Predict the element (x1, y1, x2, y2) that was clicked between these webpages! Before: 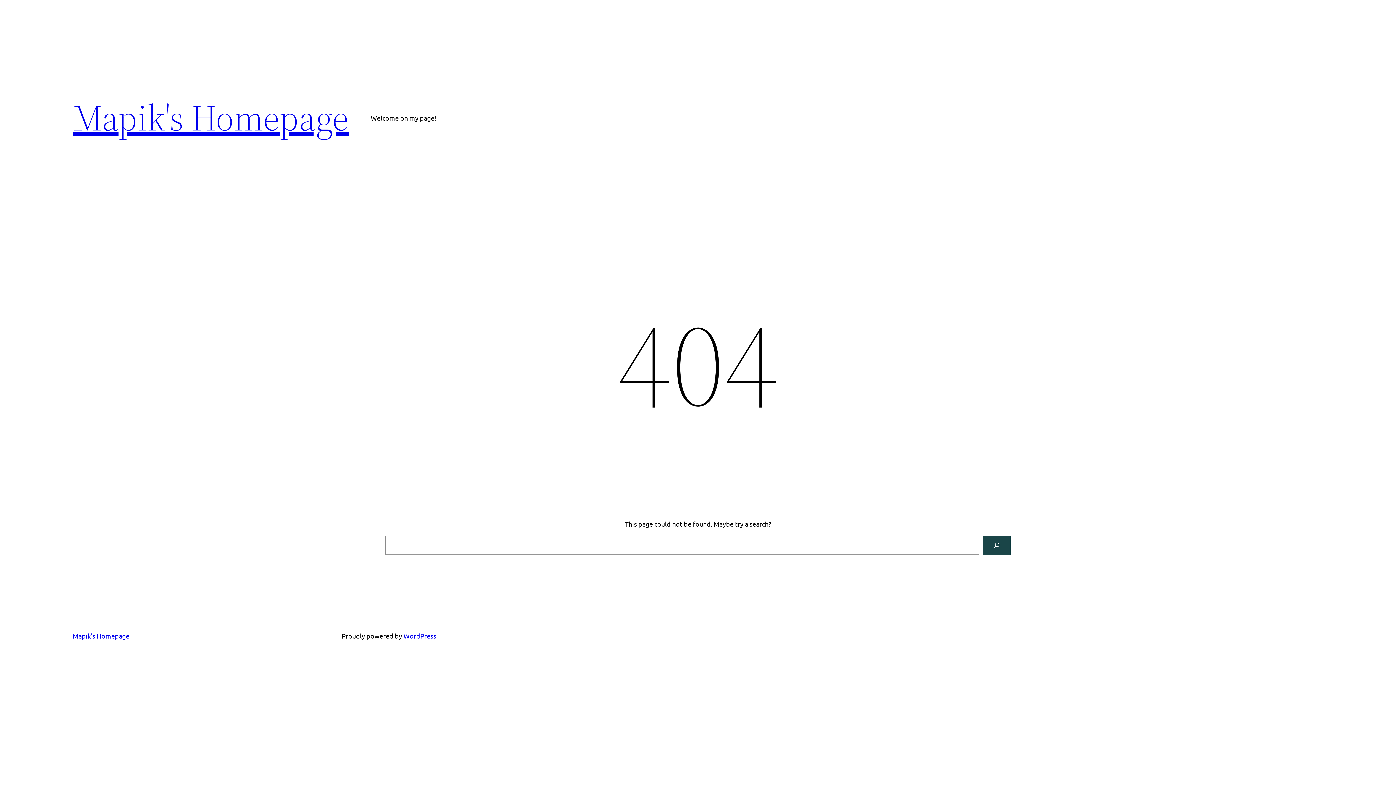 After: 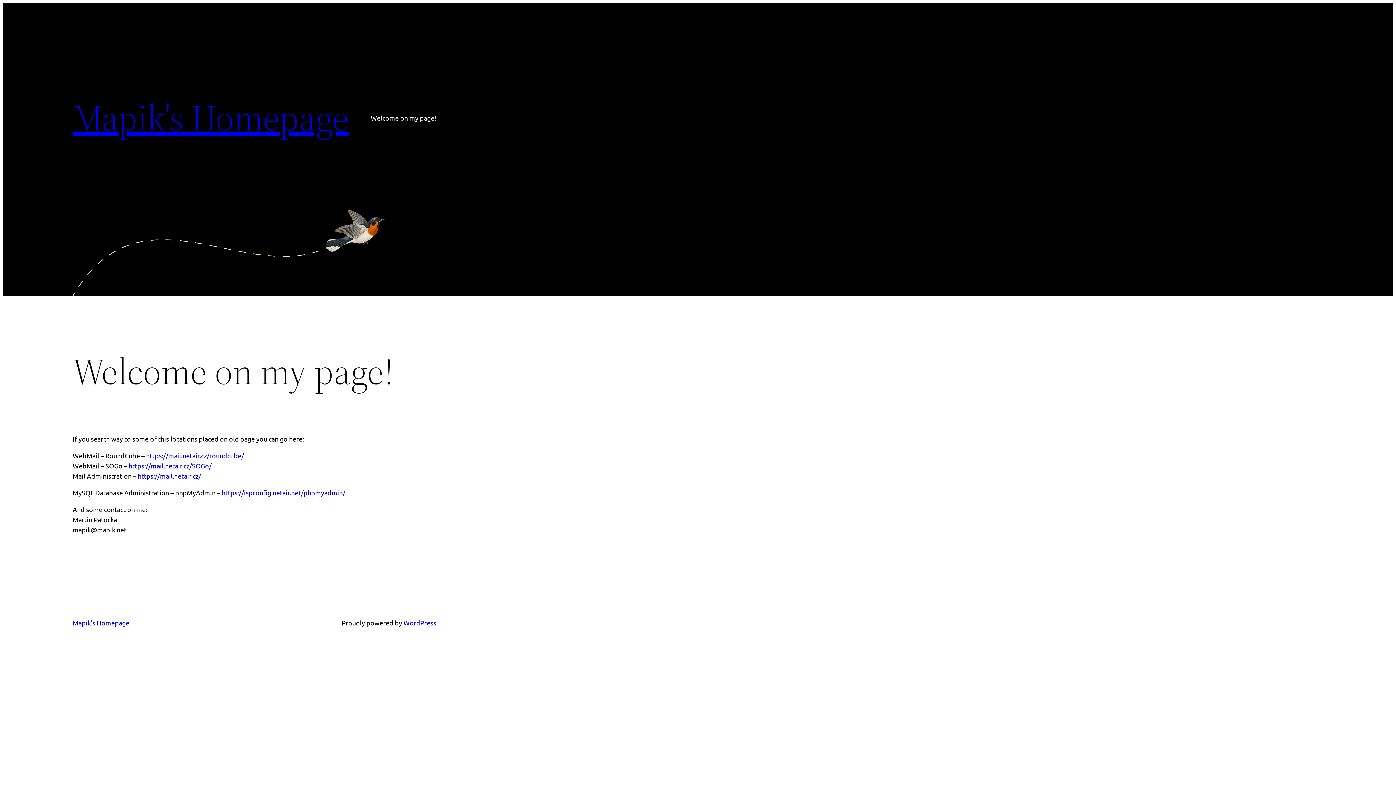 Action: label: Welcome on my page! bbox: (370, 112, 436, 123)